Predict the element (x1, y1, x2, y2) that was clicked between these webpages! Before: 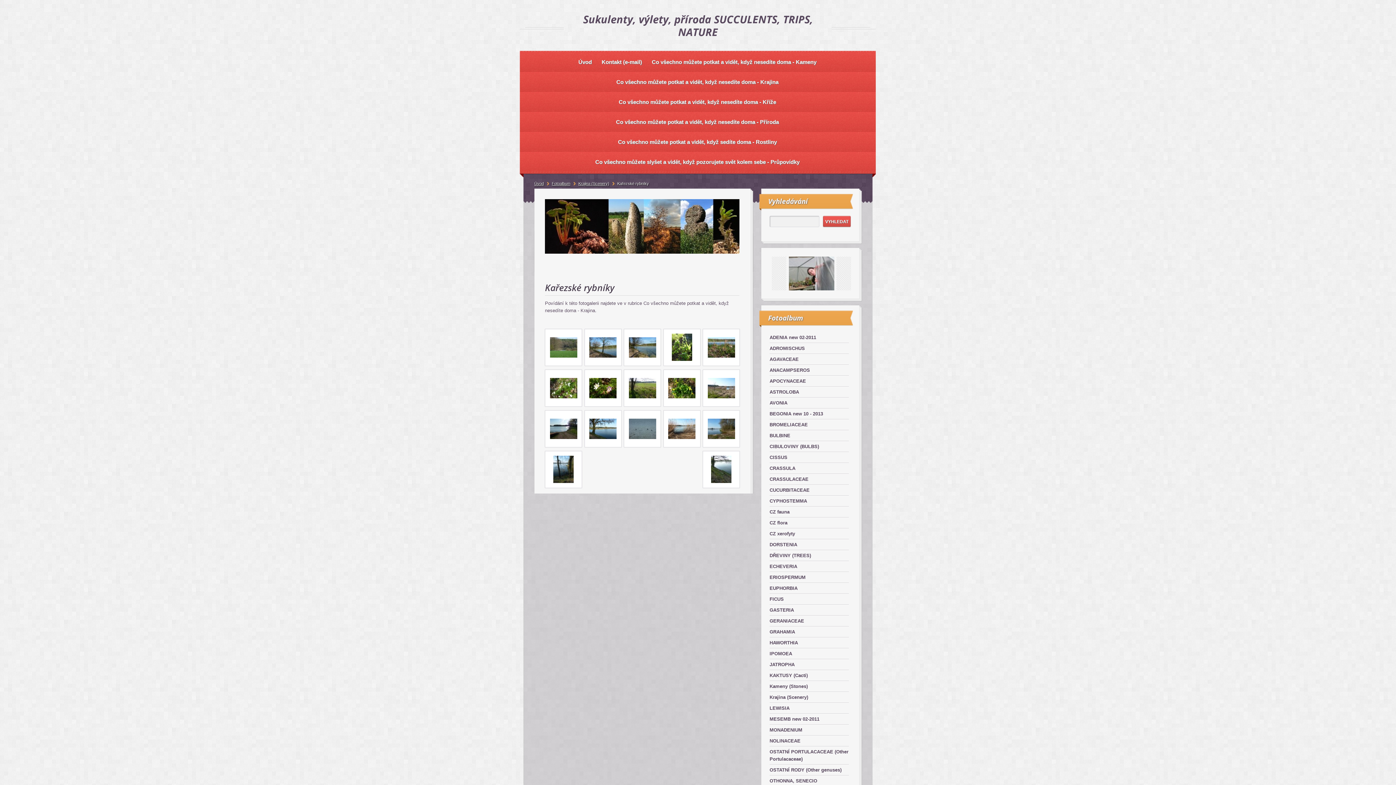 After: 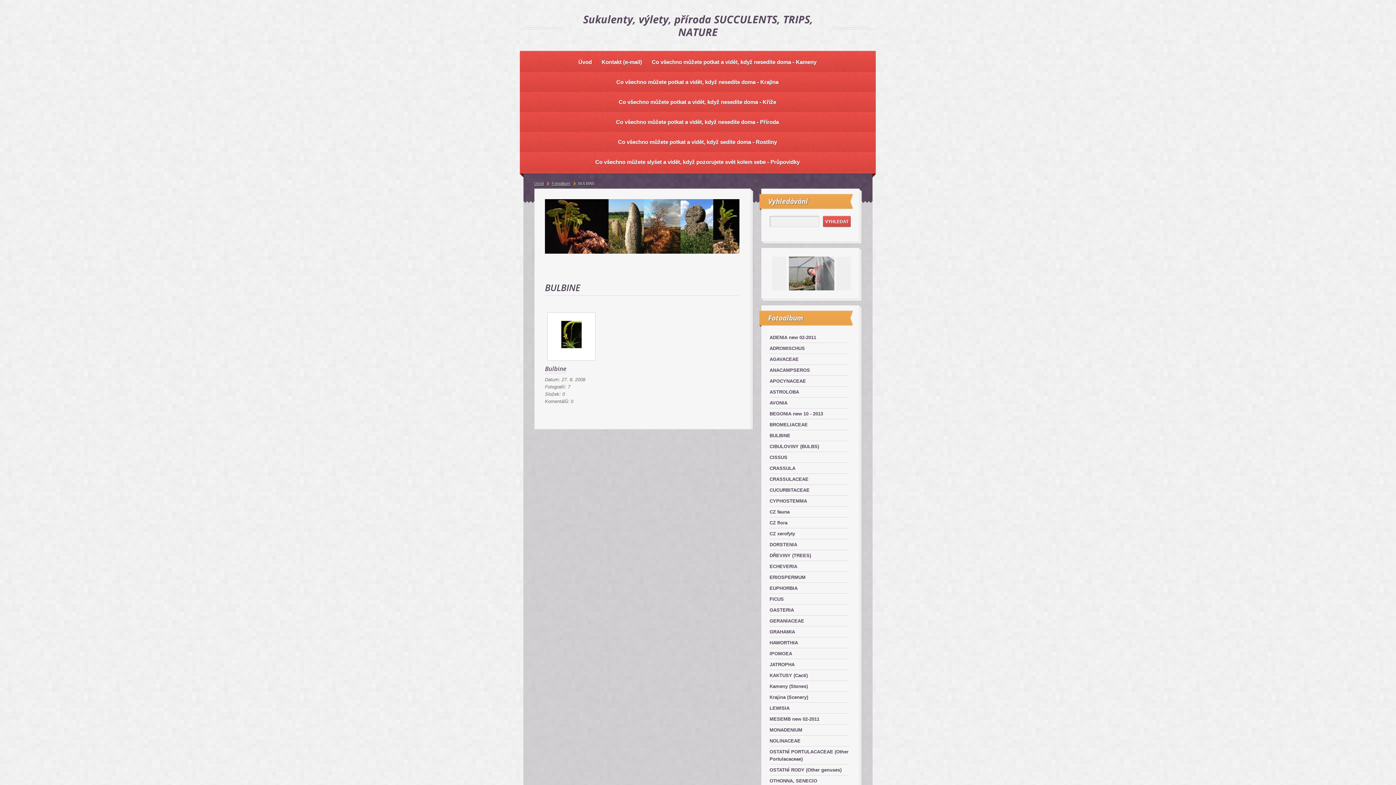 Action: bbox: (769, 430, 849, 441) label: BULBINE